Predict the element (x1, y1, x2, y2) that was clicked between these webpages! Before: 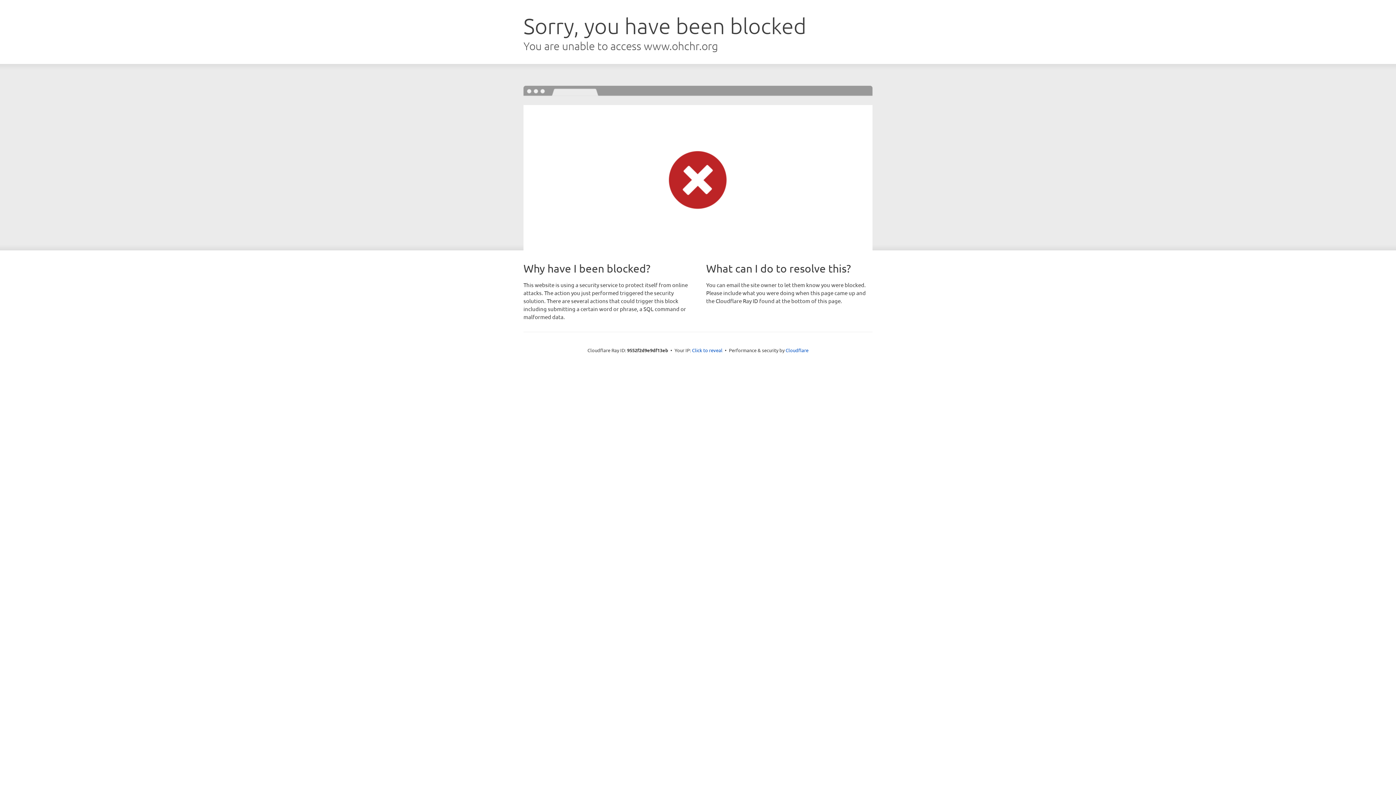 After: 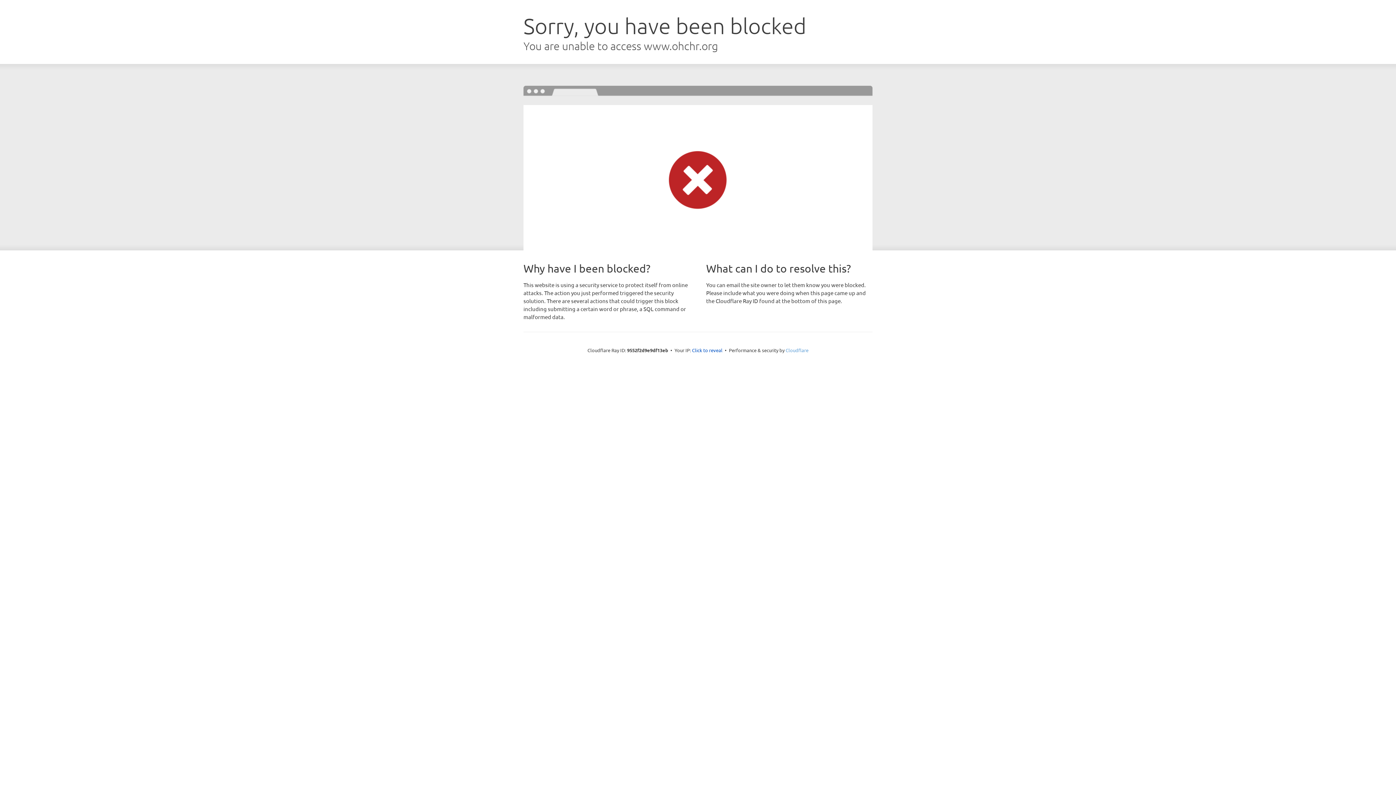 Action: label: Cloudflare bbox: (785, 347, 808, 353)